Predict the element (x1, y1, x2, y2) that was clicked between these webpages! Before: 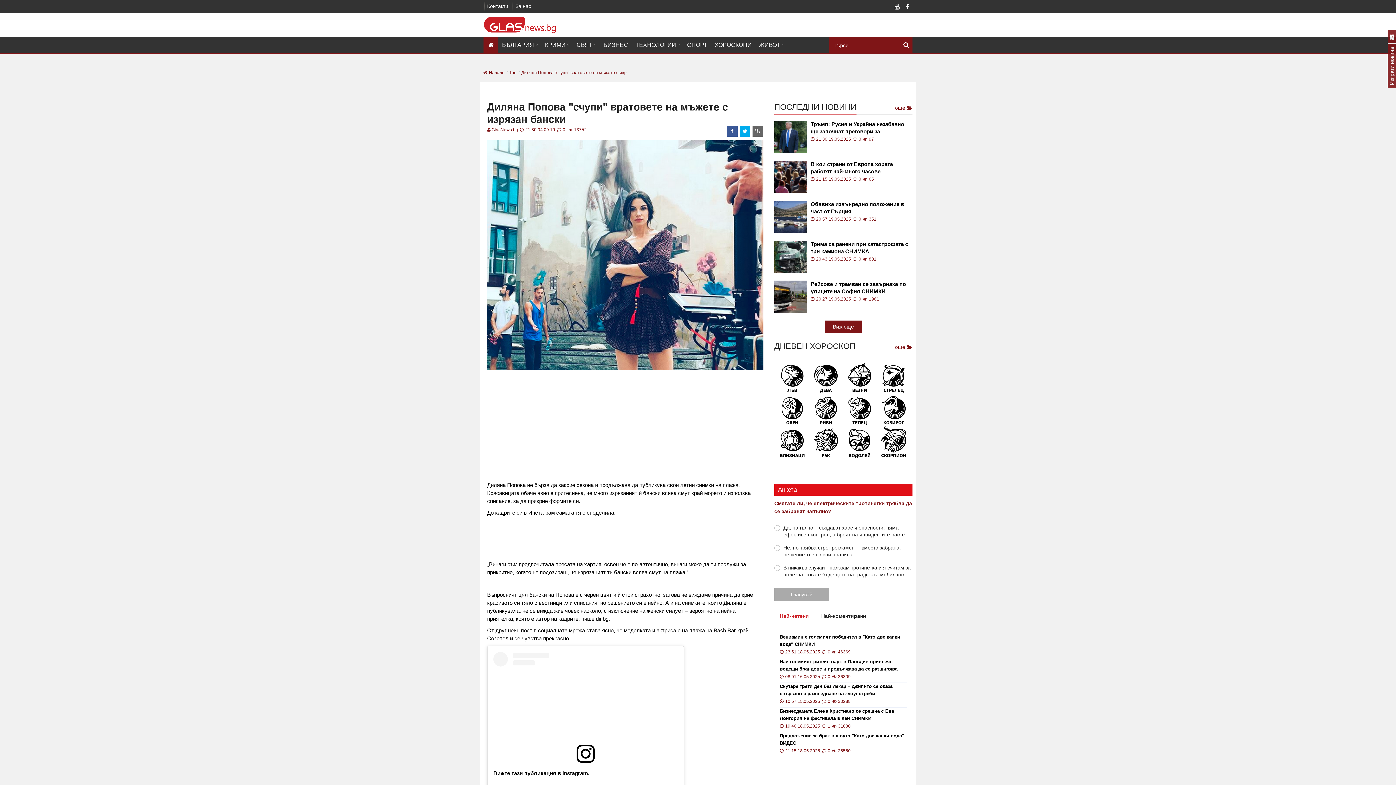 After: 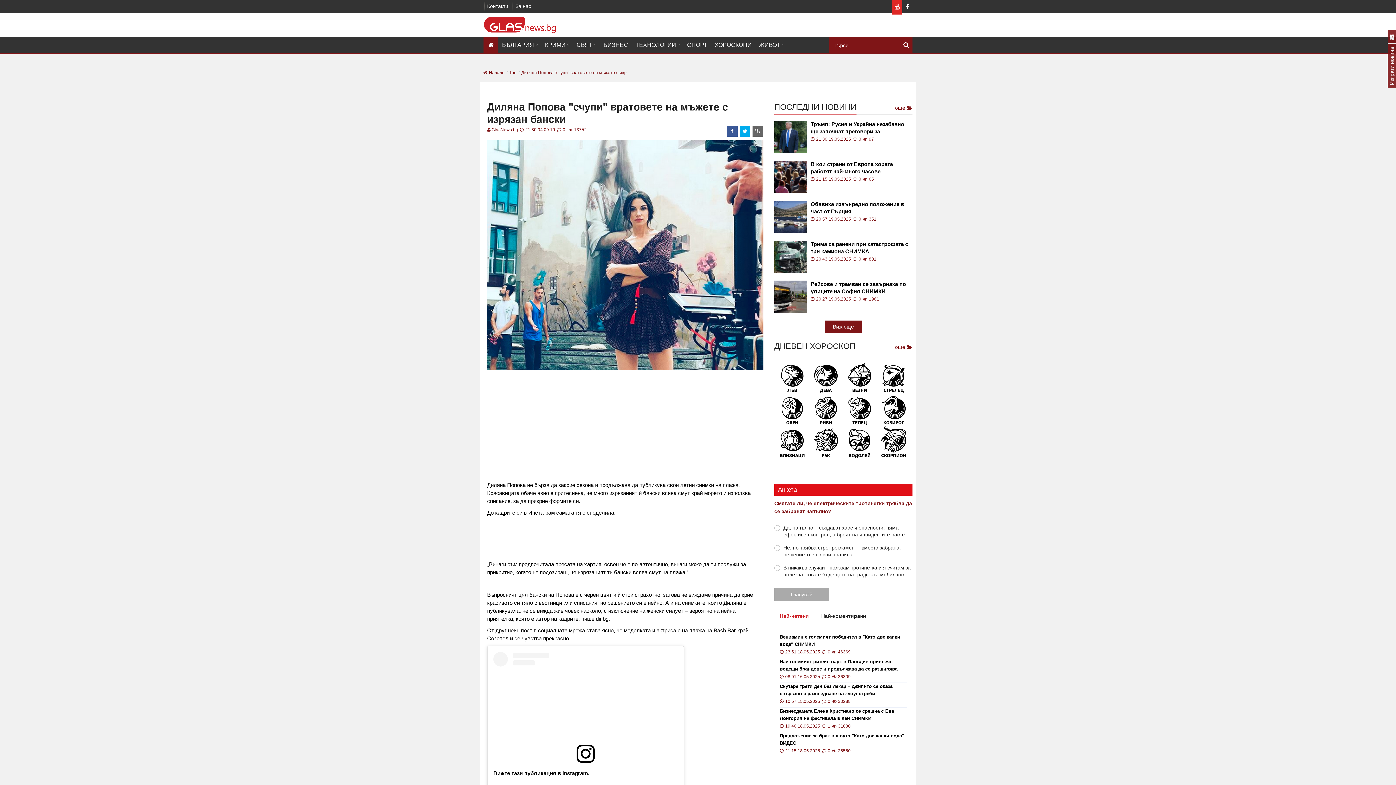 Action: bbox: (892, 0, 902, 14)